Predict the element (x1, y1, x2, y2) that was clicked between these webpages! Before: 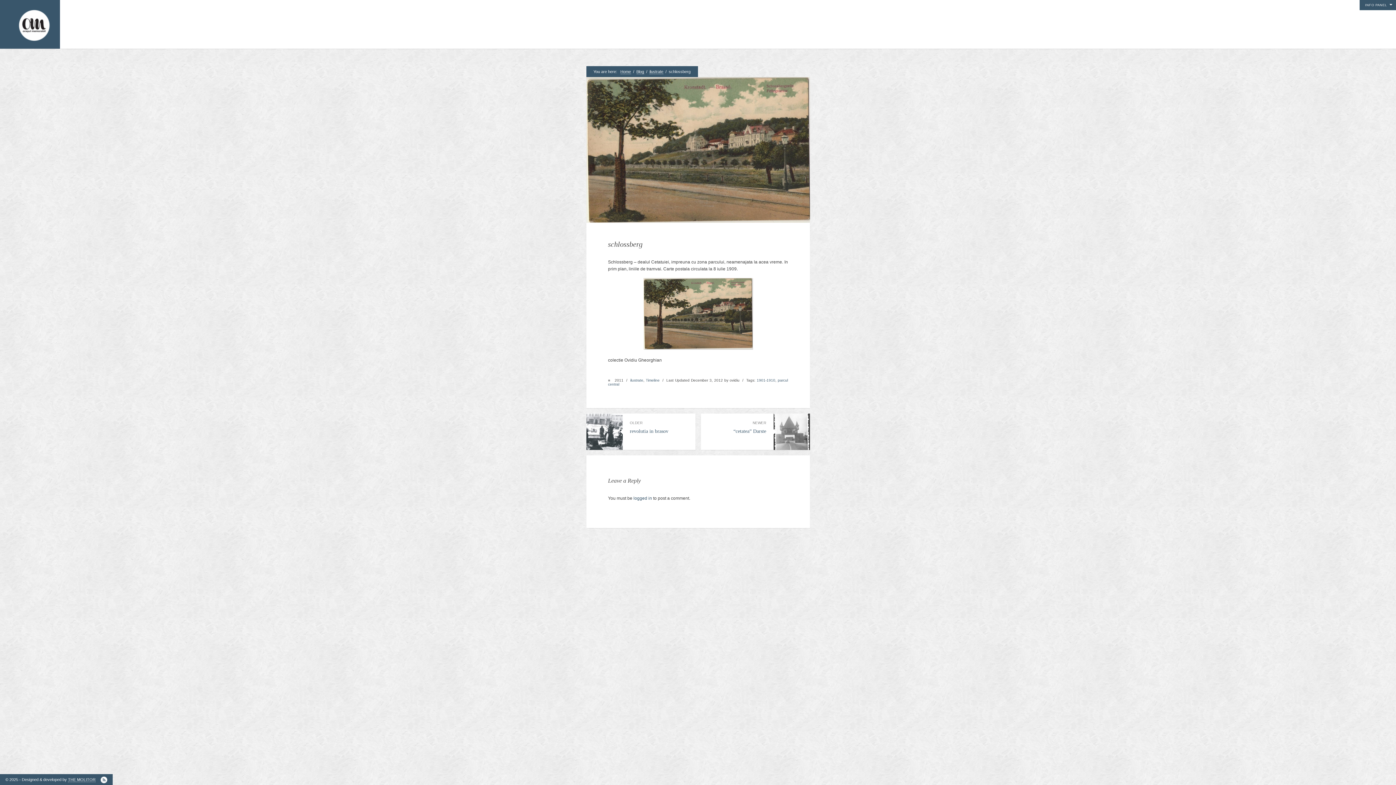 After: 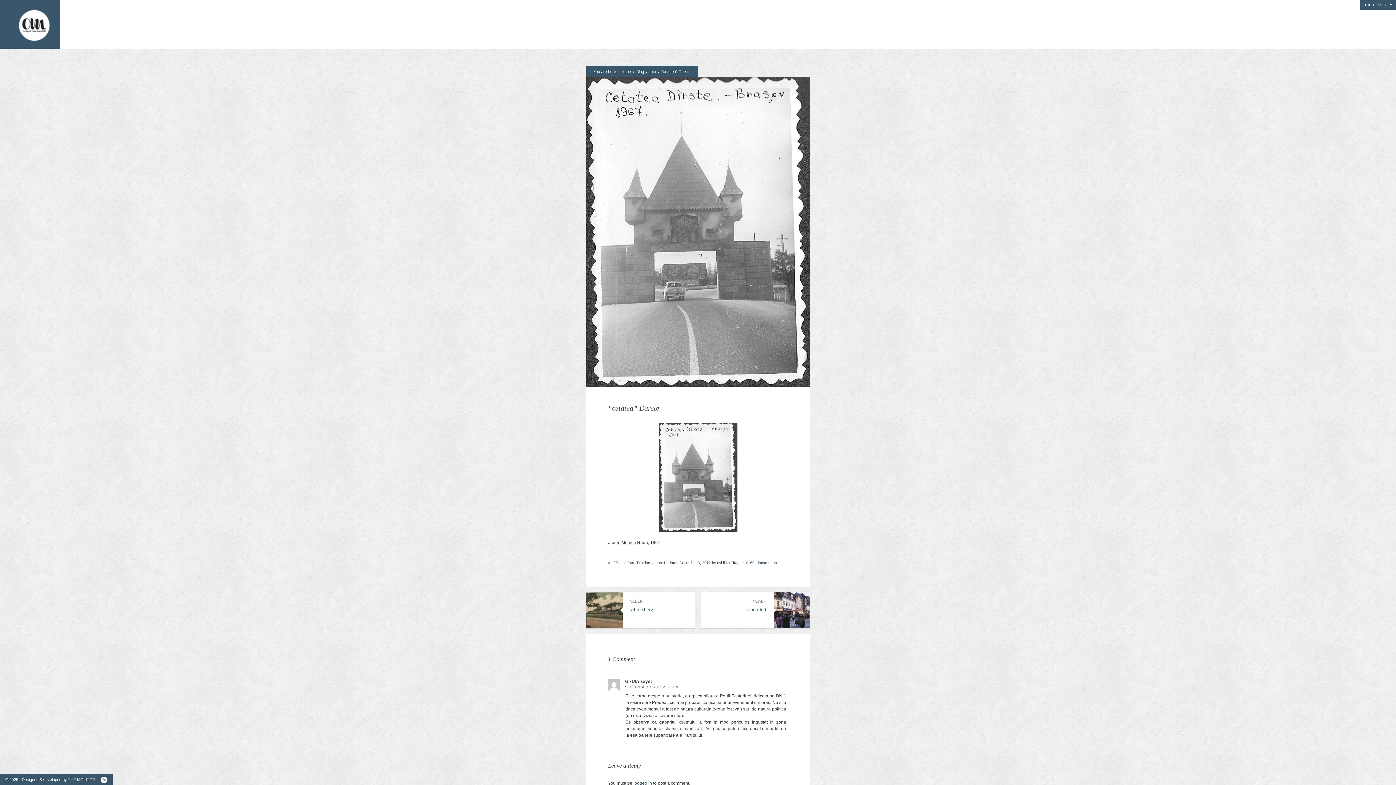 Action: bbox: (773, 413, 810, 450)